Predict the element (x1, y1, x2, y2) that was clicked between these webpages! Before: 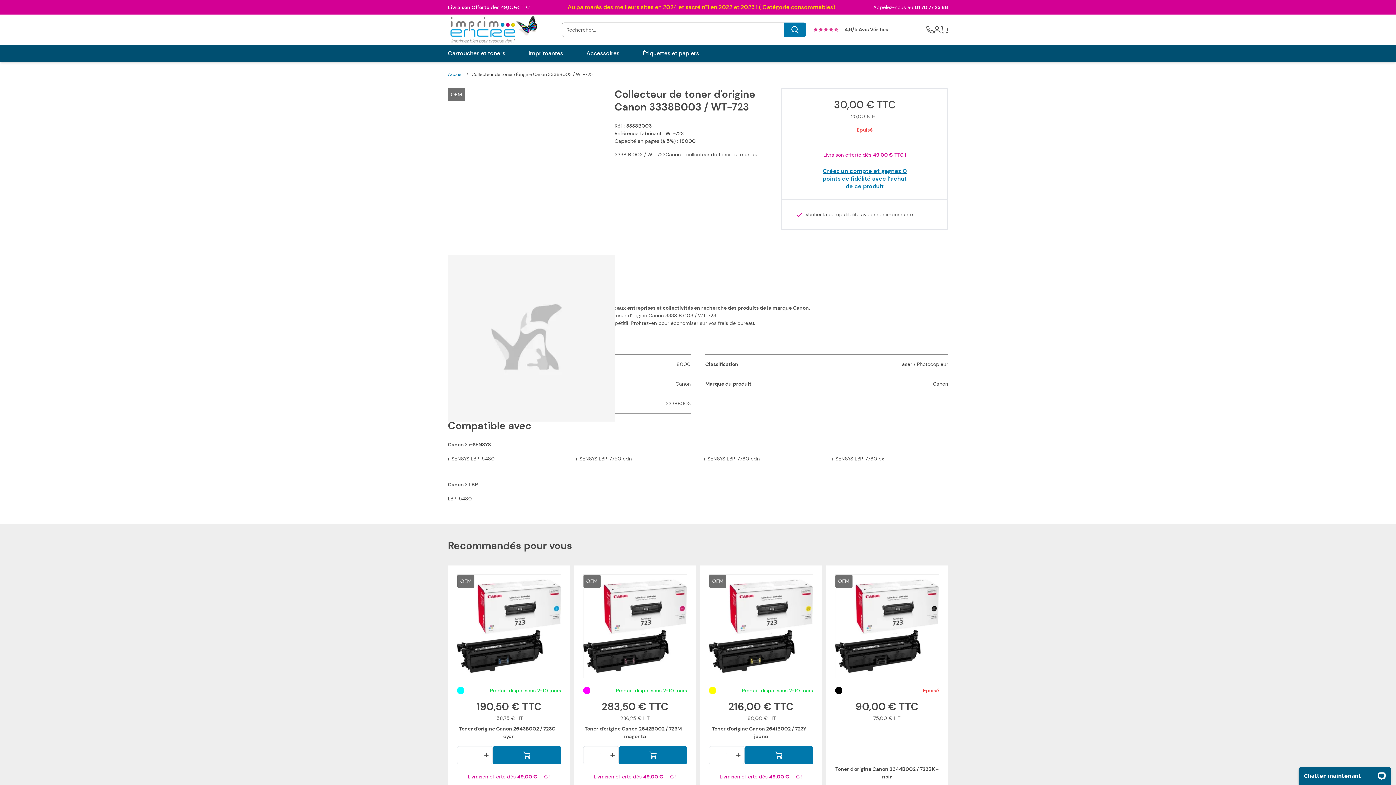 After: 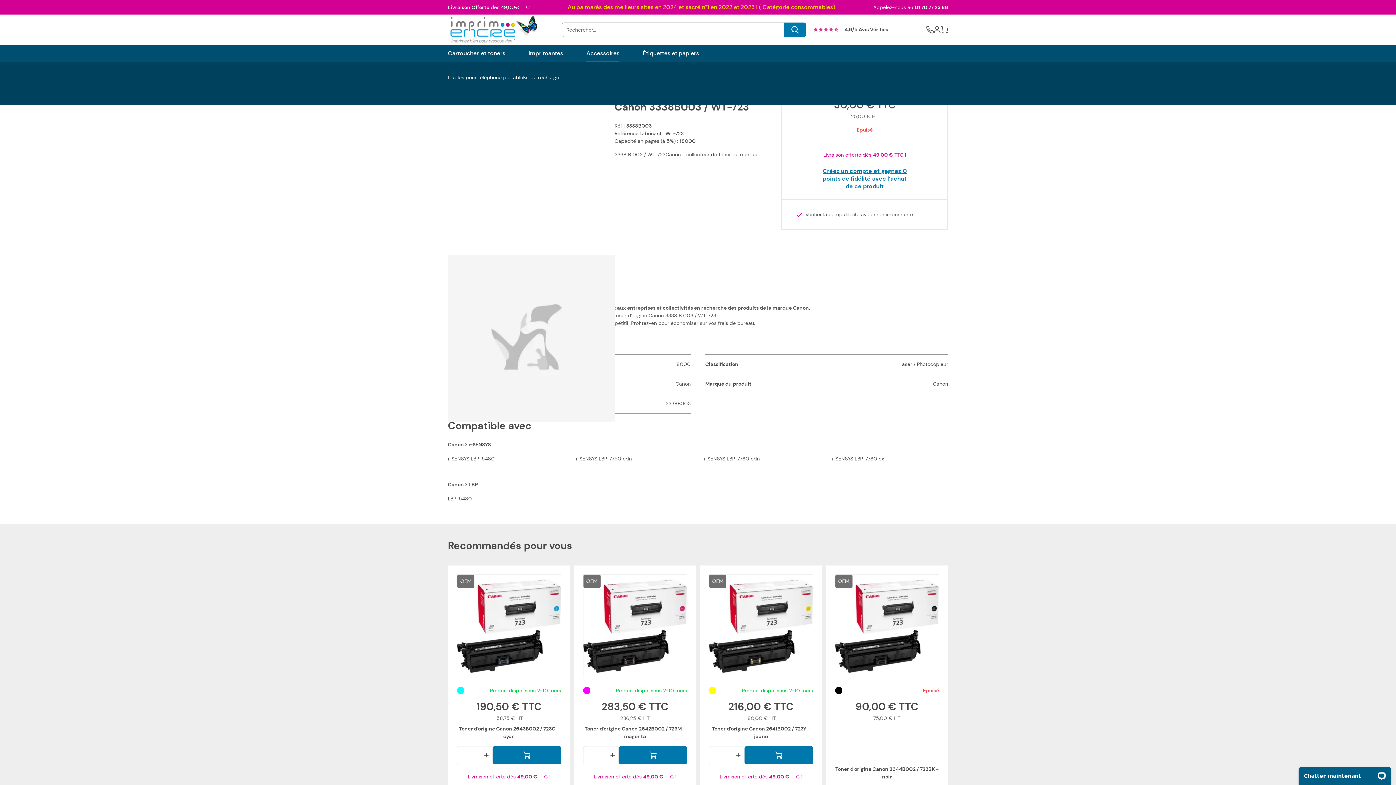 Action: label: Accessoires bbox: (586, 50, 619, 56)